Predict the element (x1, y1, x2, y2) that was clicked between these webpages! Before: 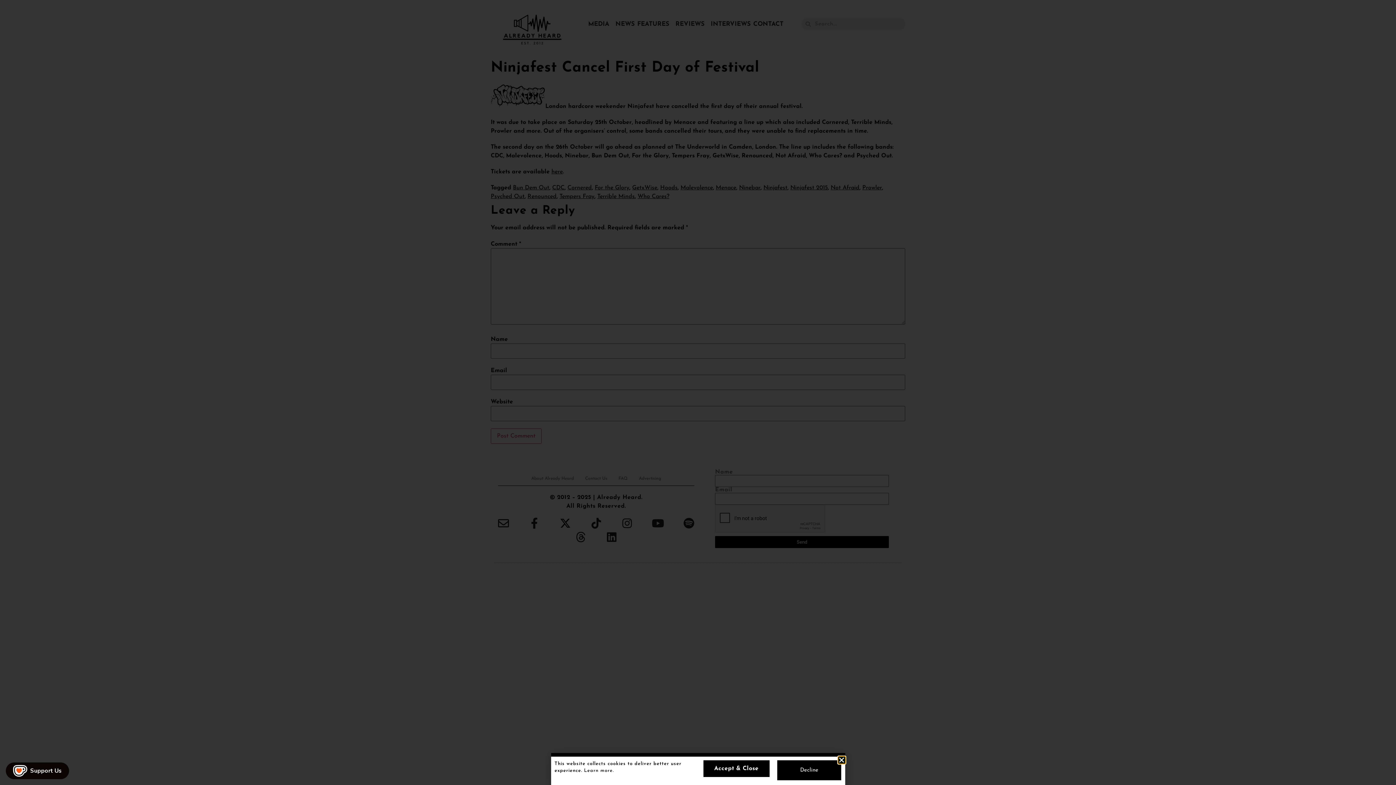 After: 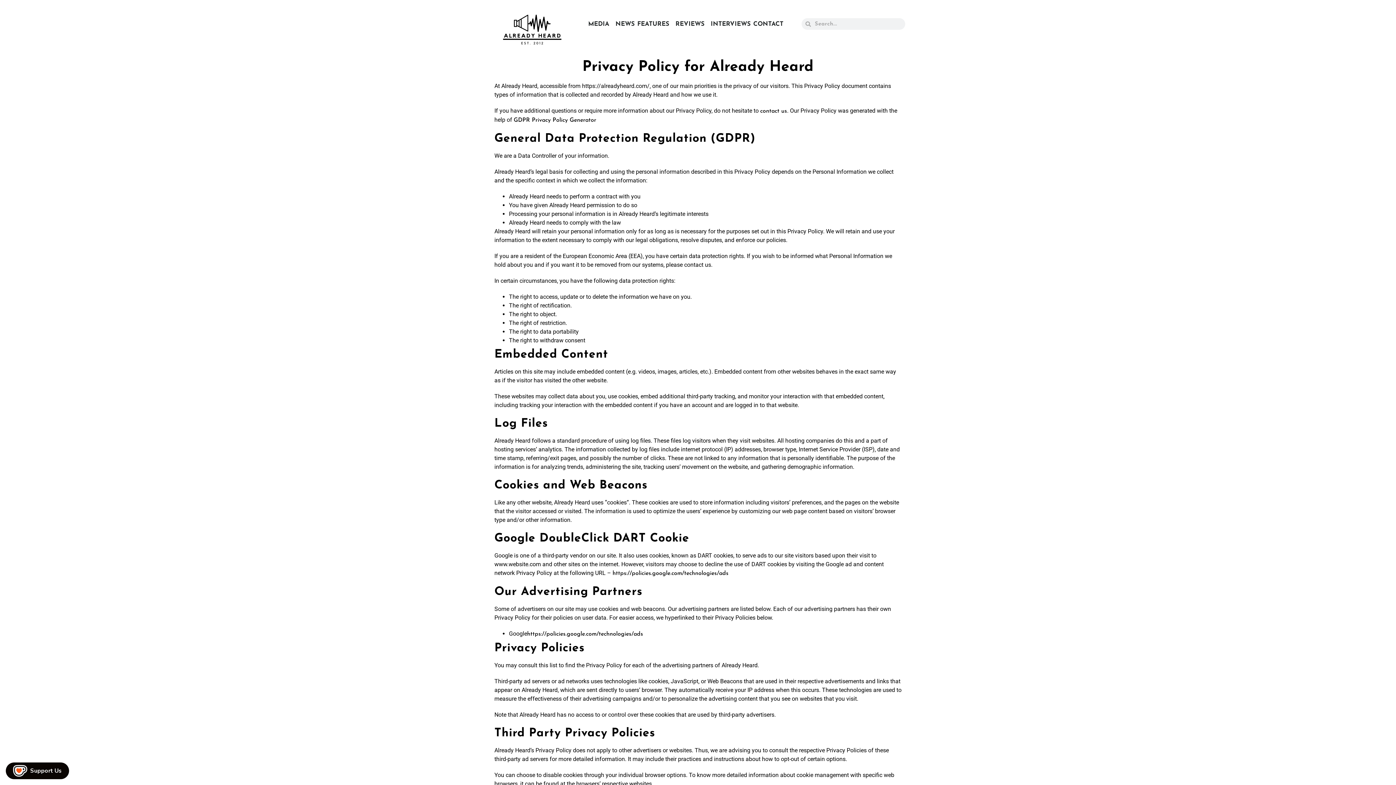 Action: label: Learn more bbox: (584, 768, 612, 773)